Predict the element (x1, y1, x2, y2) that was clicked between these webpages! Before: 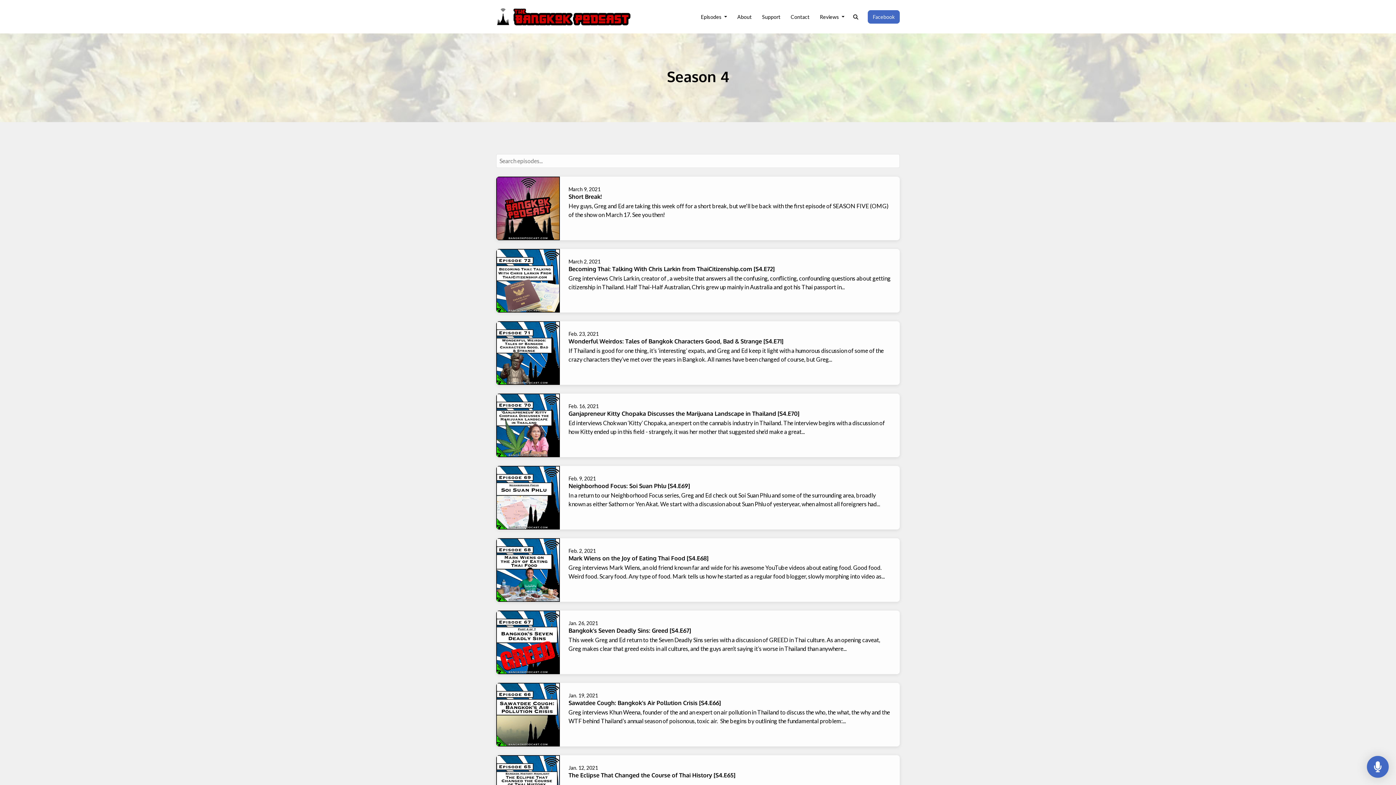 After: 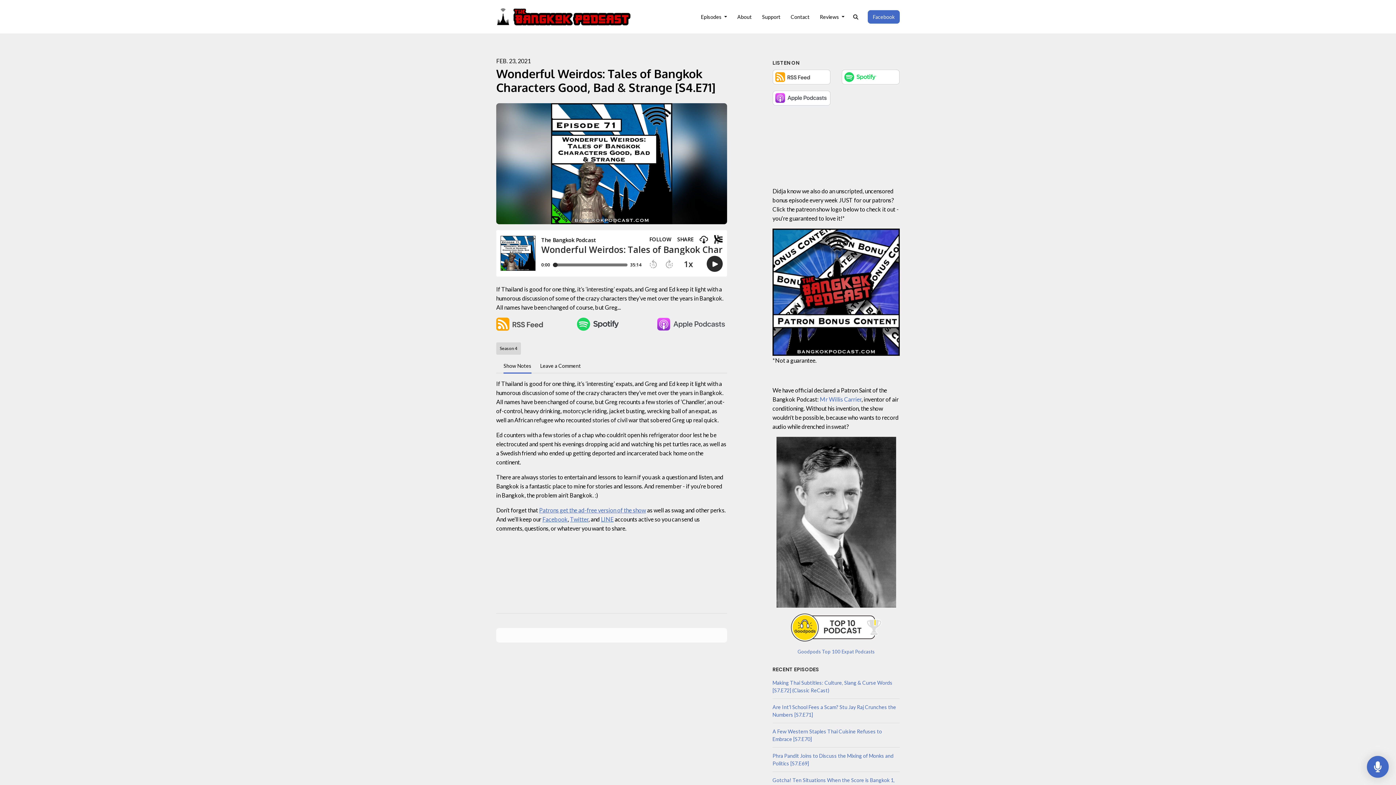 Action: label: Wonderful Weirdos: Tales of Bangkok Characters Good, Bad & Strange [S4.E71] bbox: (568, 337, 783, 345)